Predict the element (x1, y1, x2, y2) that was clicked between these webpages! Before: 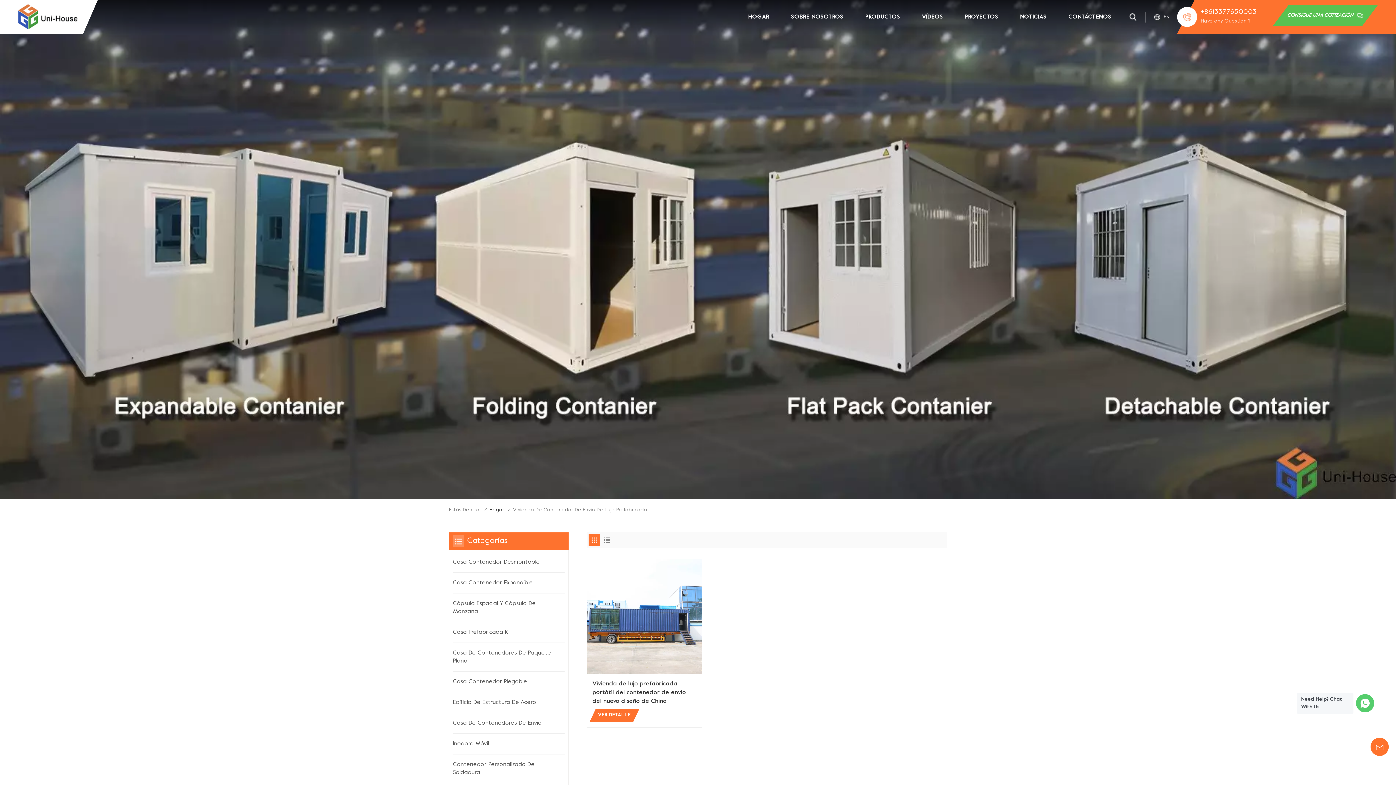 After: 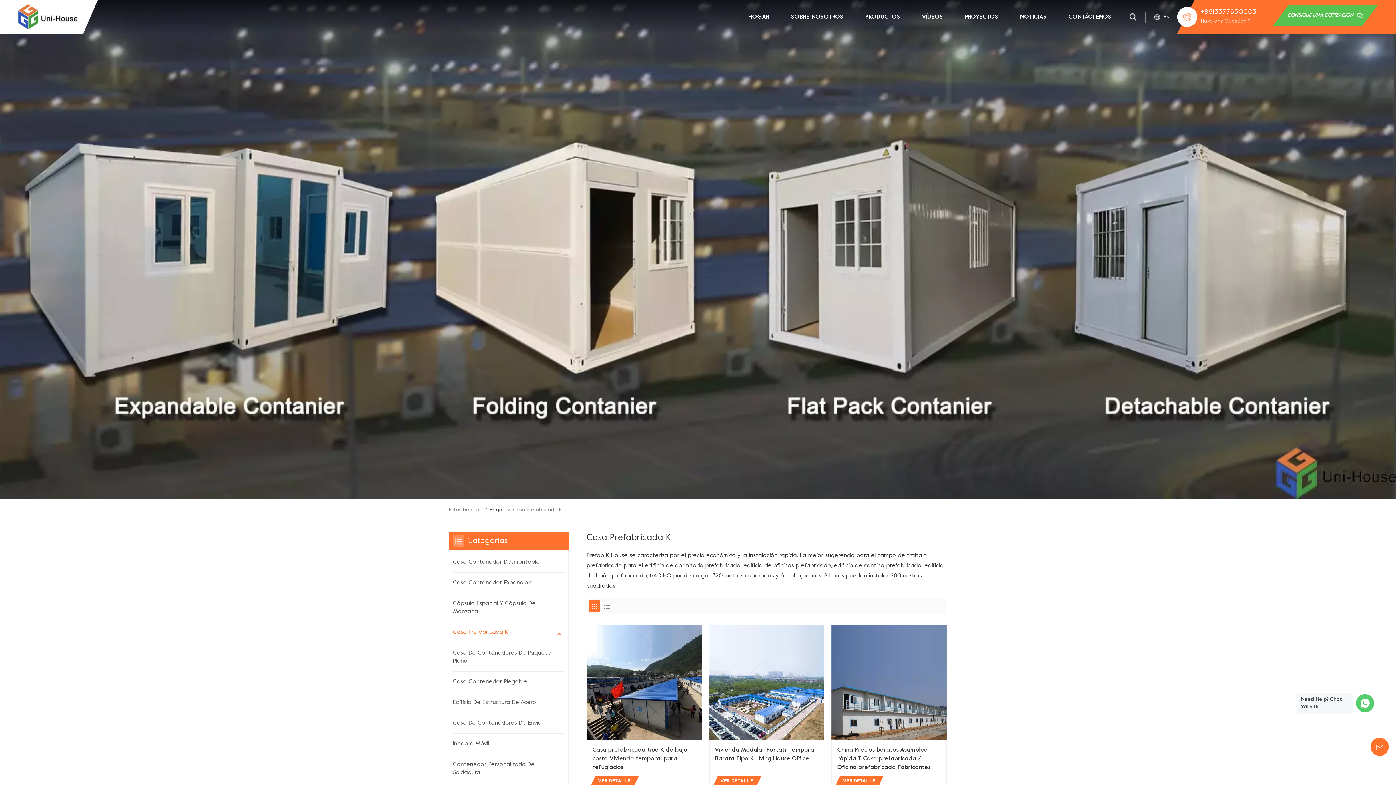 Action: bbox: (453, 624, 519, 641) label: Casa Prefabricada K